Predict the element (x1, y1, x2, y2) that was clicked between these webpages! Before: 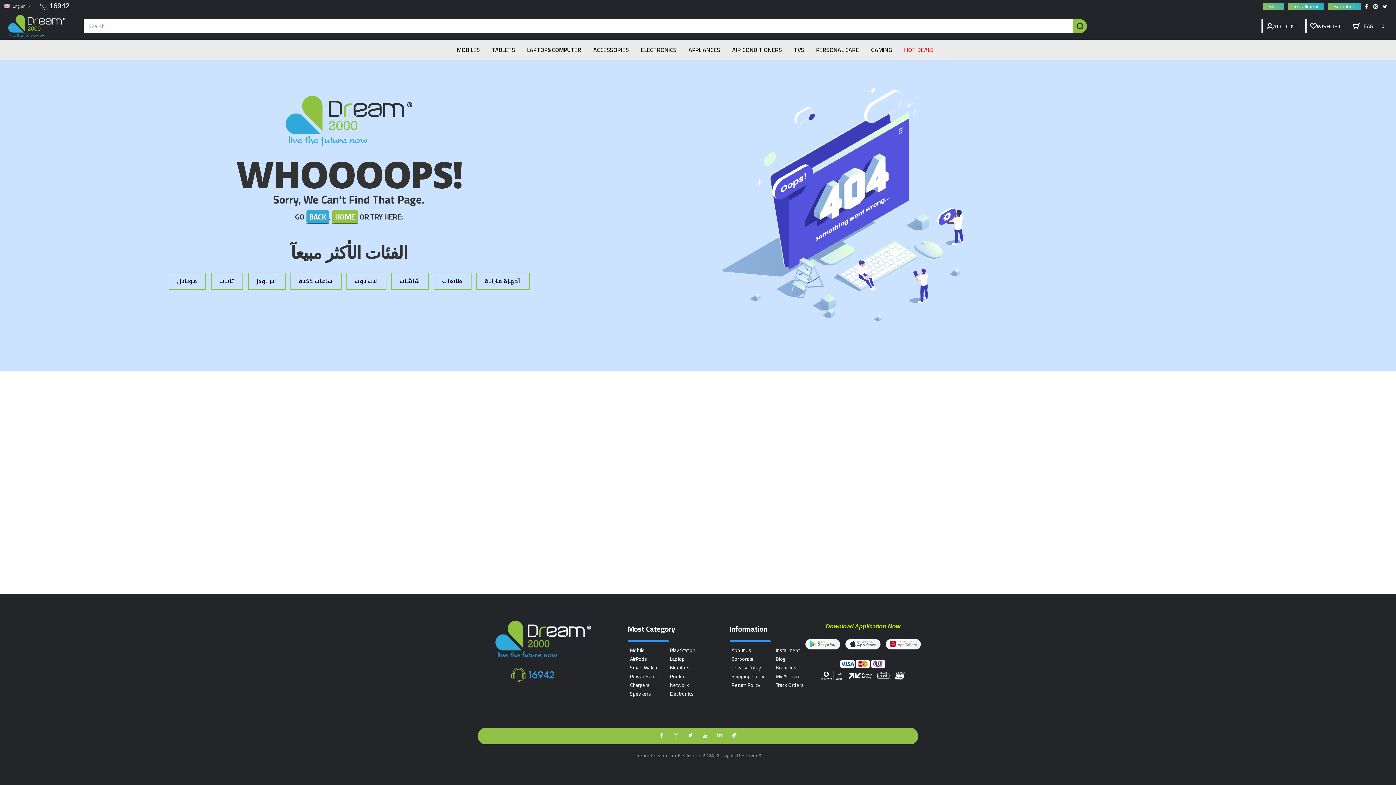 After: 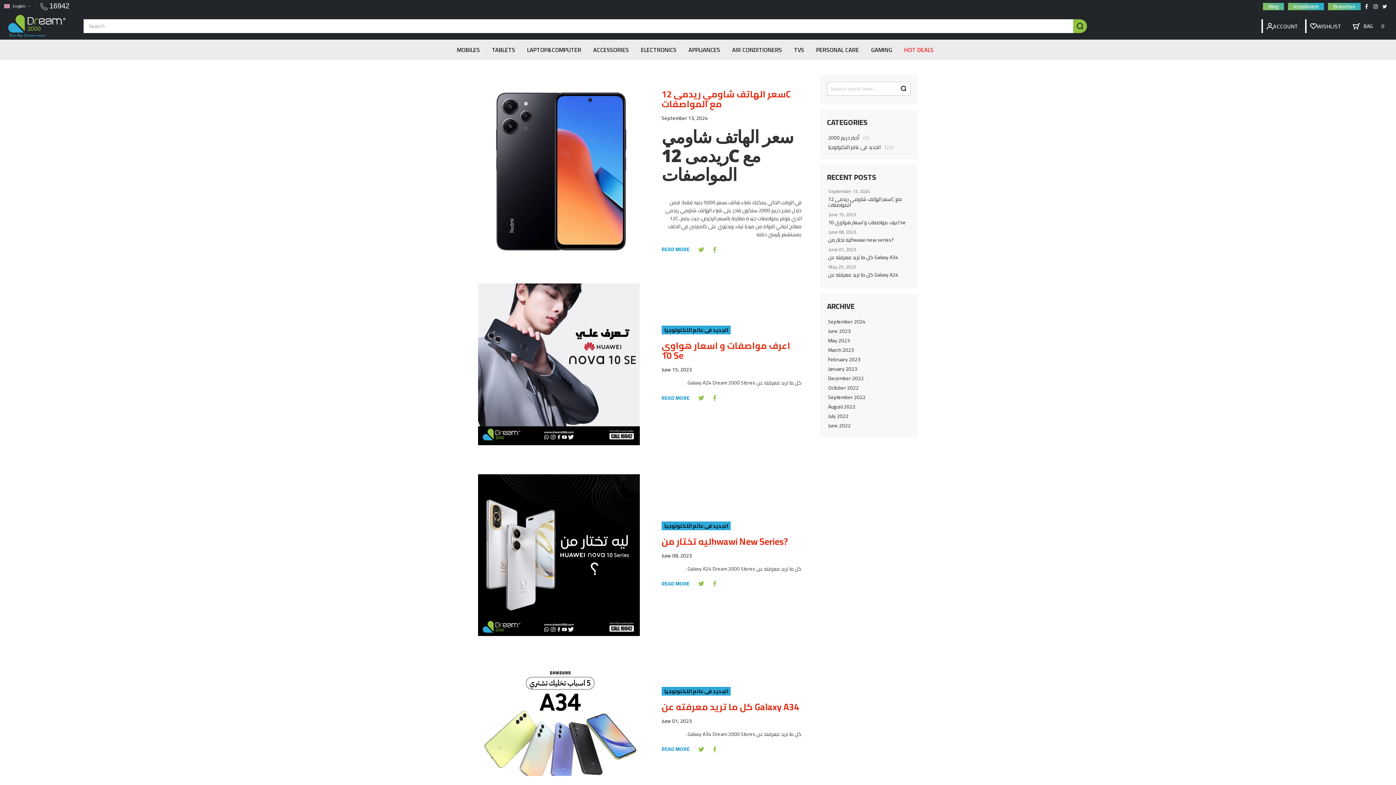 Action: bbox: (774, 656, 787, 662) label: Blog